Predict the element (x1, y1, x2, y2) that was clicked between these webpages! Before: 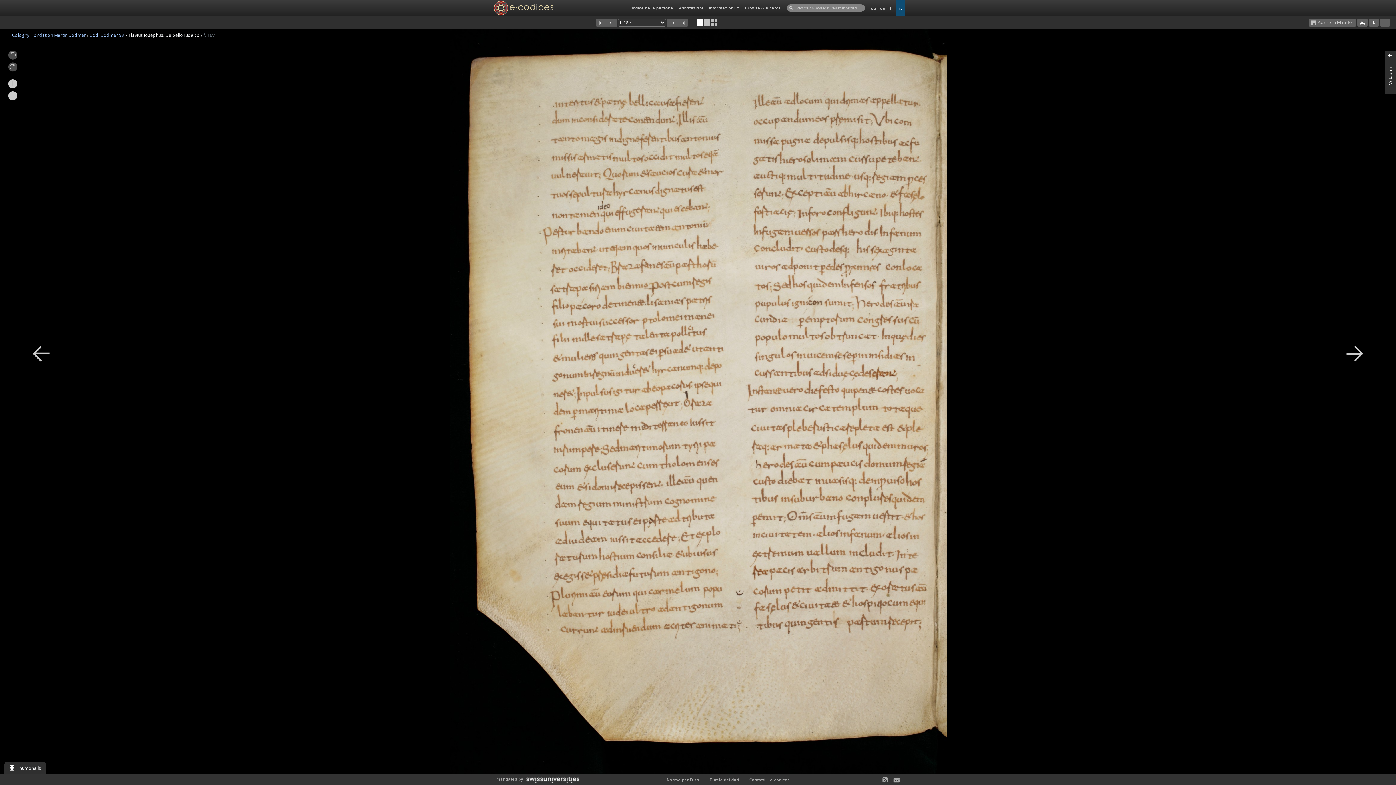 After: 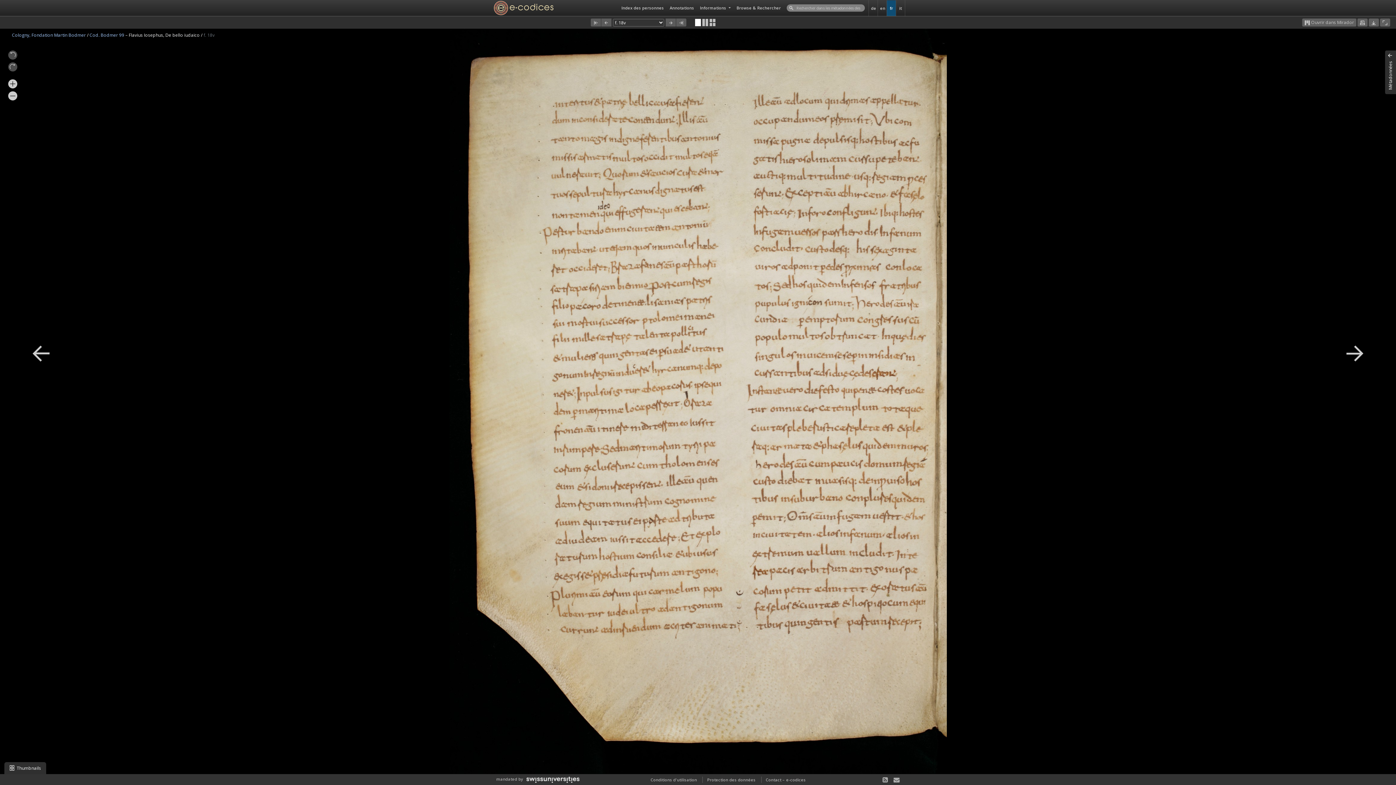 Action: bbox: (887, 0, 896, 15) label: fr